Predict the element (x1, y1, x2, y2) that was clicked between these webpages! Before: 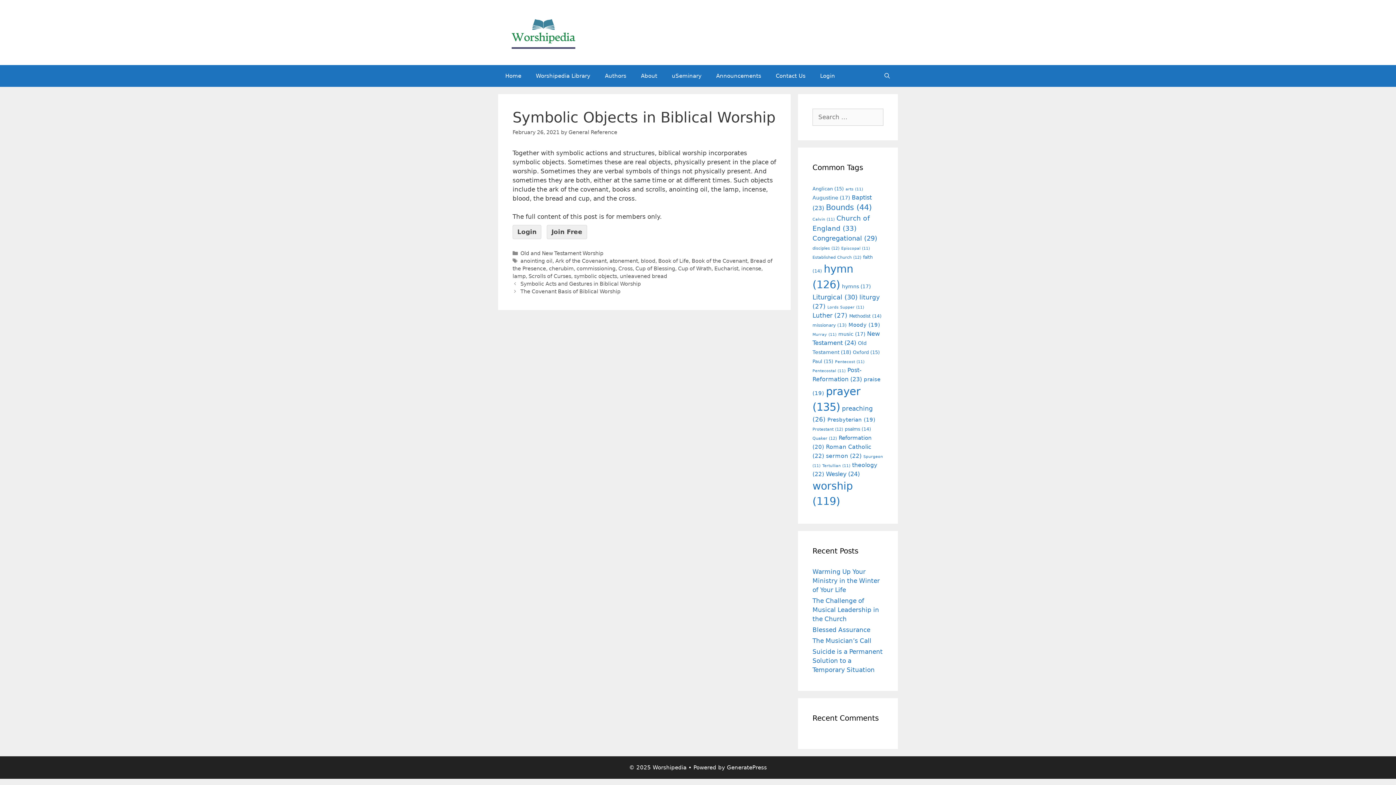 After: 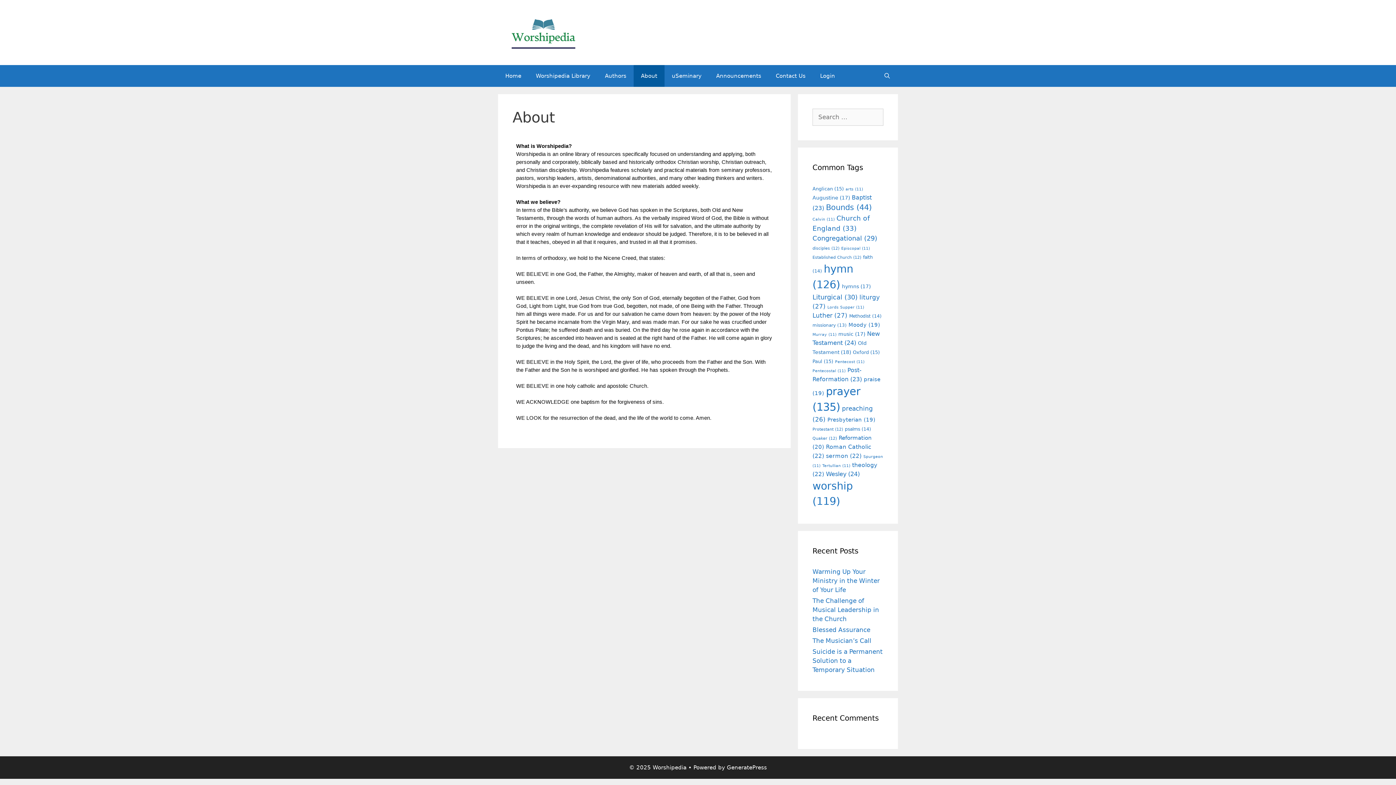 Action: label: About bbox: (633, 65, 664, 86)